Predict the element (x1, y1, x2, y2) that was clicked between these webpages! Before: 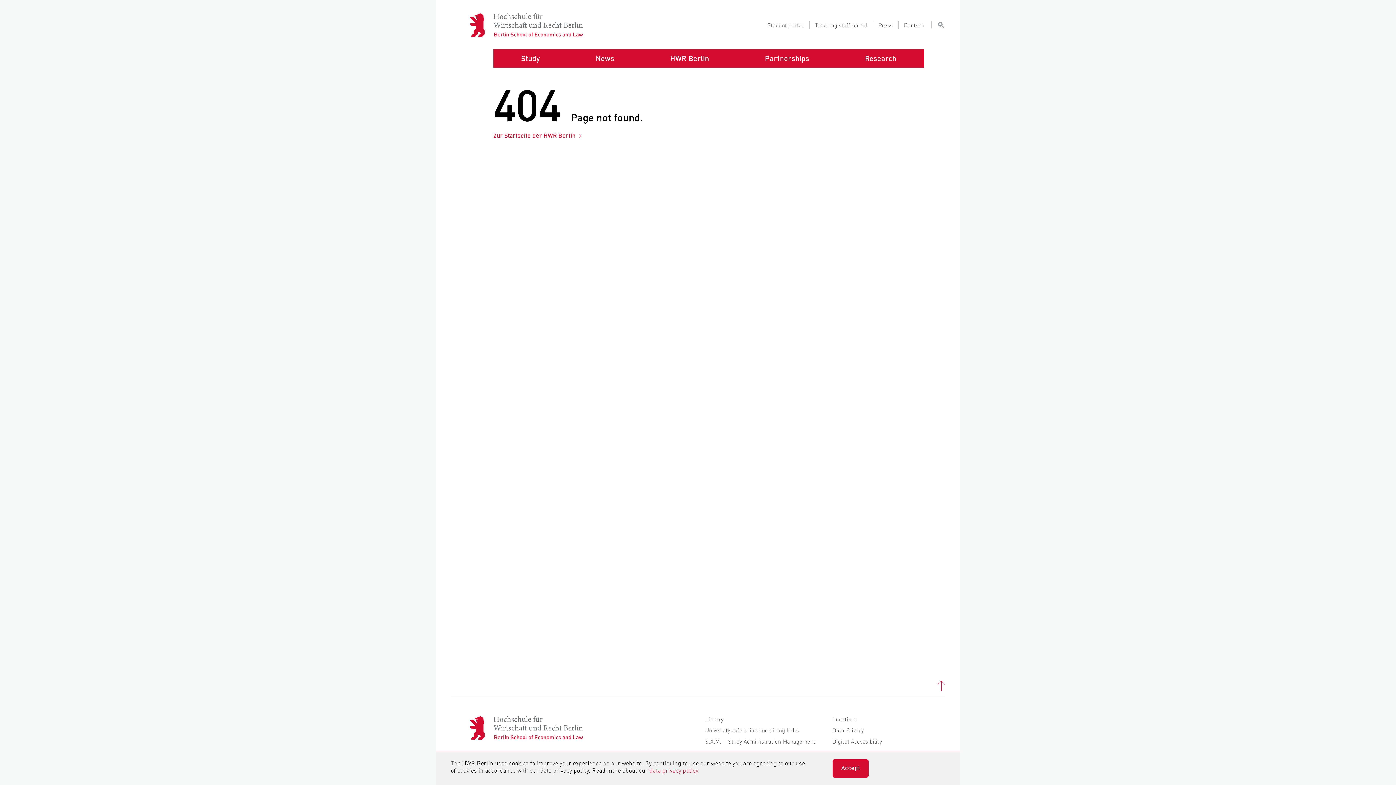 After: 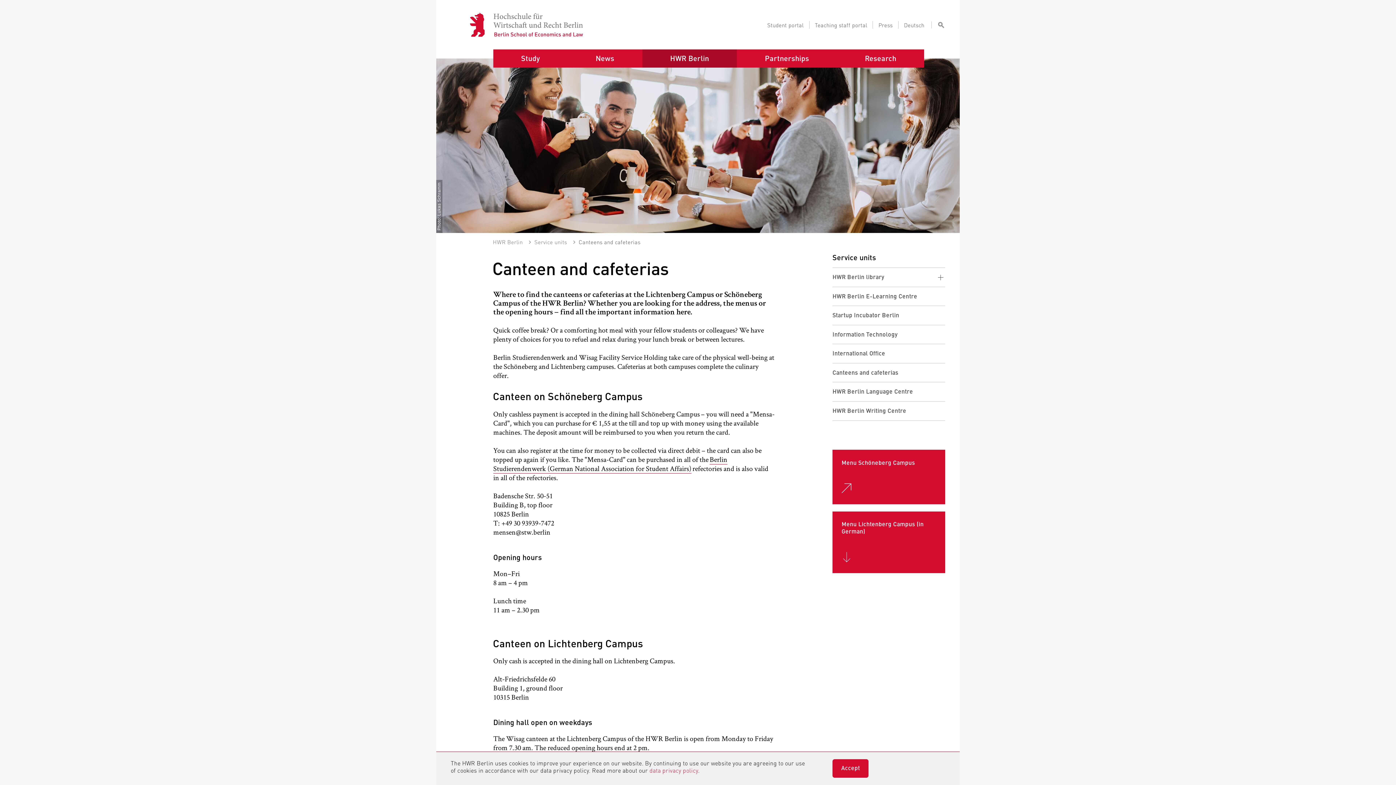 Action: bbox: (705, 726, 798, 734) label: University cafeterias and dining halls